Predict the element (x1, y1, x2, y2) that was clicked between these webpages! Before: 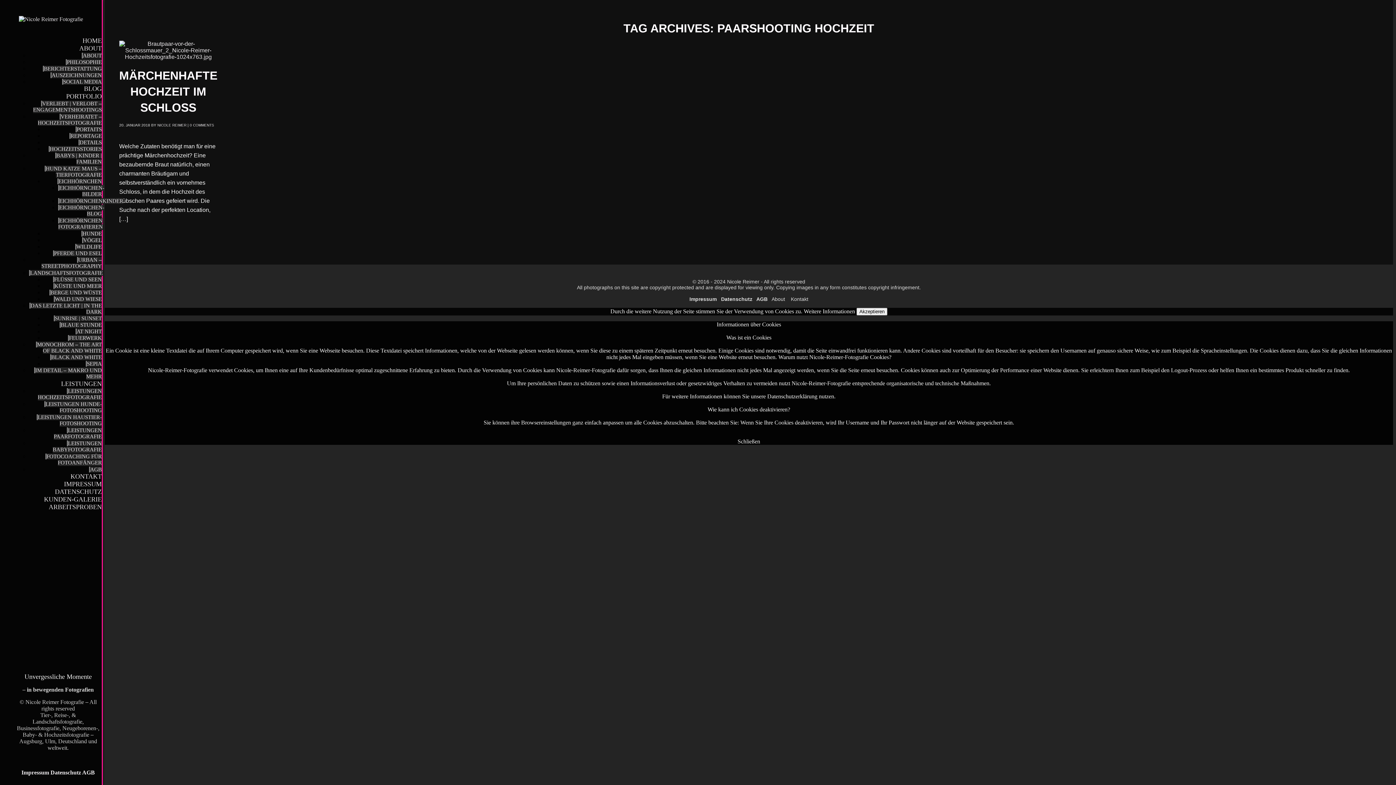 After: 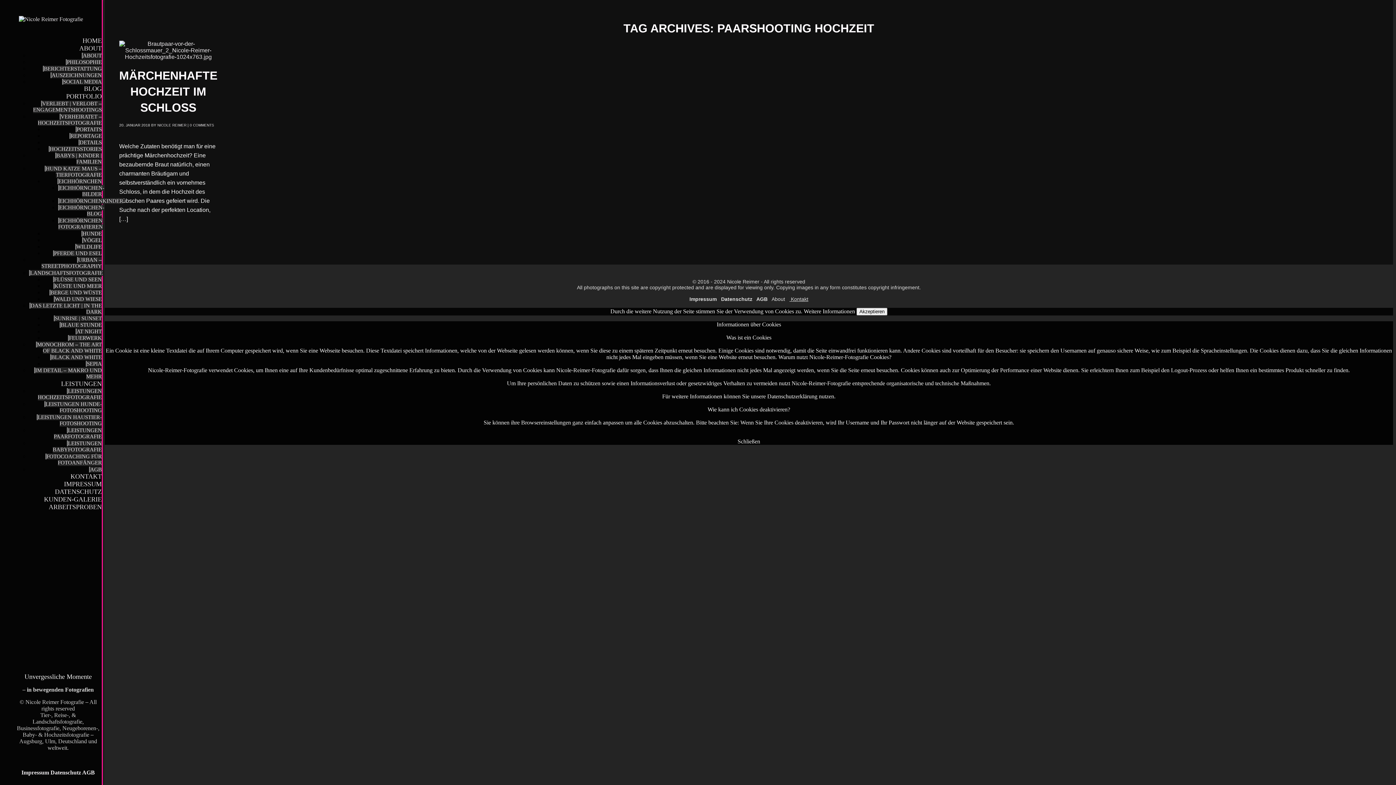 Action: label:  Kontakt bbox: (789, 296, 808, 302)